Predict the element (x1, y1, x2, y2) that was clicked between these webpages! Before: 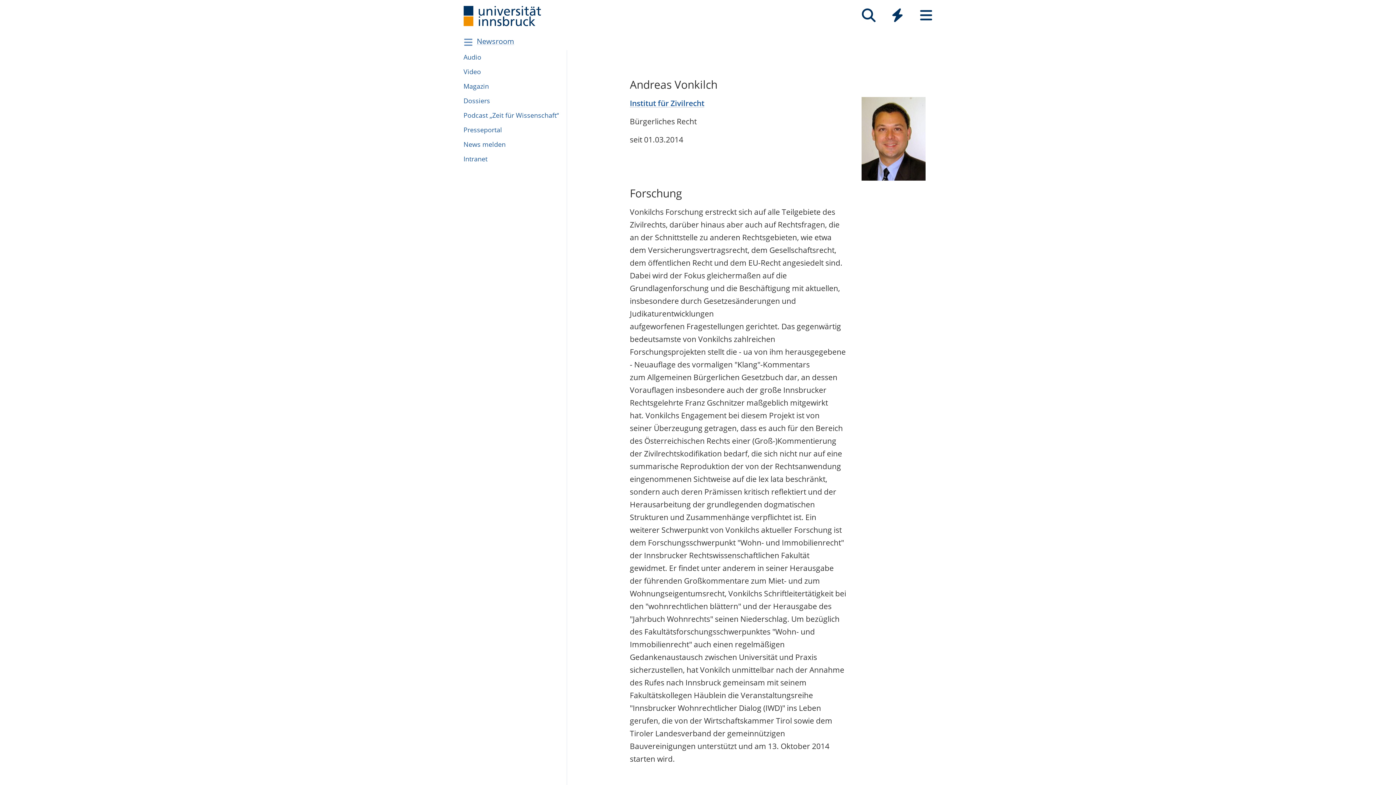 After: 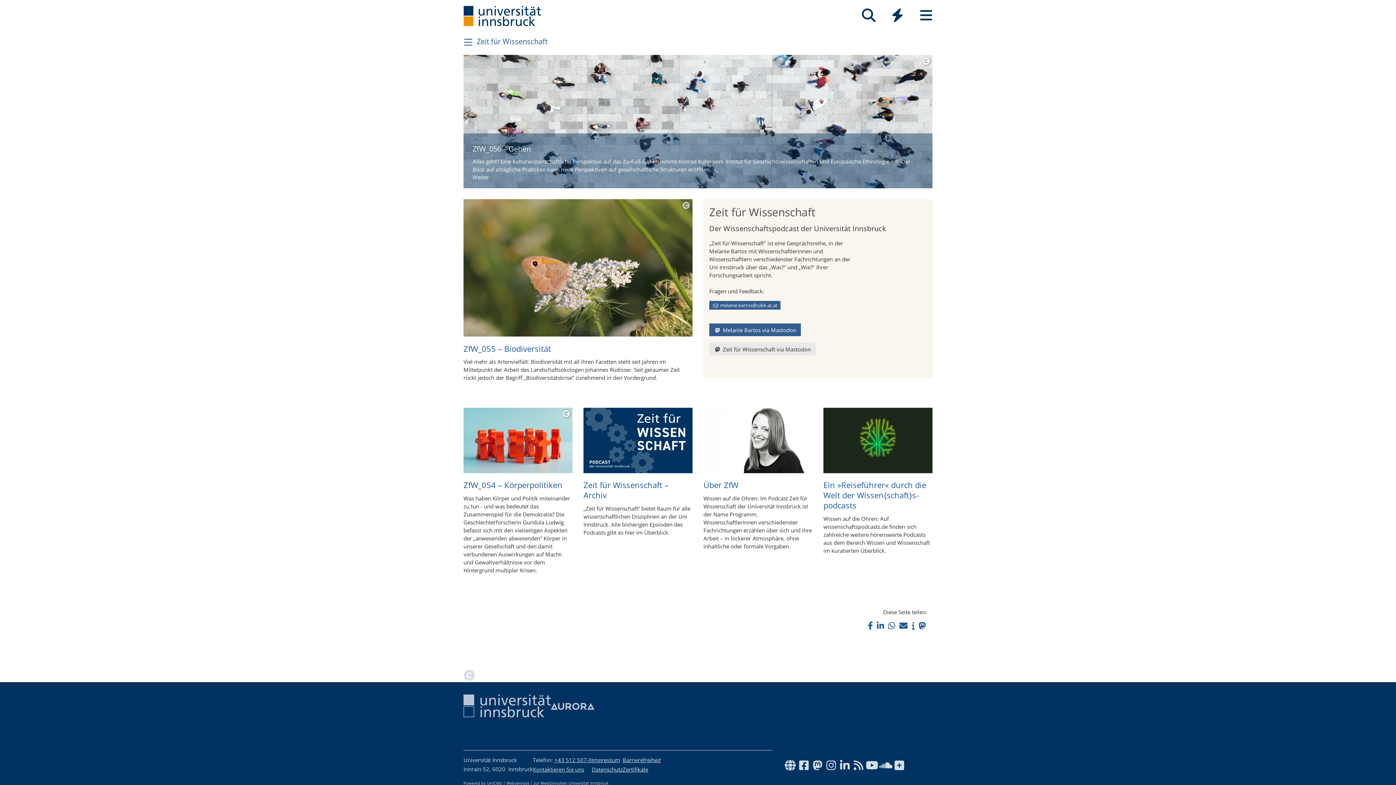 Action: bbox: (463, 108, 566, 122) label: Pod­cast „Zeit für Wis­sen­schaft“